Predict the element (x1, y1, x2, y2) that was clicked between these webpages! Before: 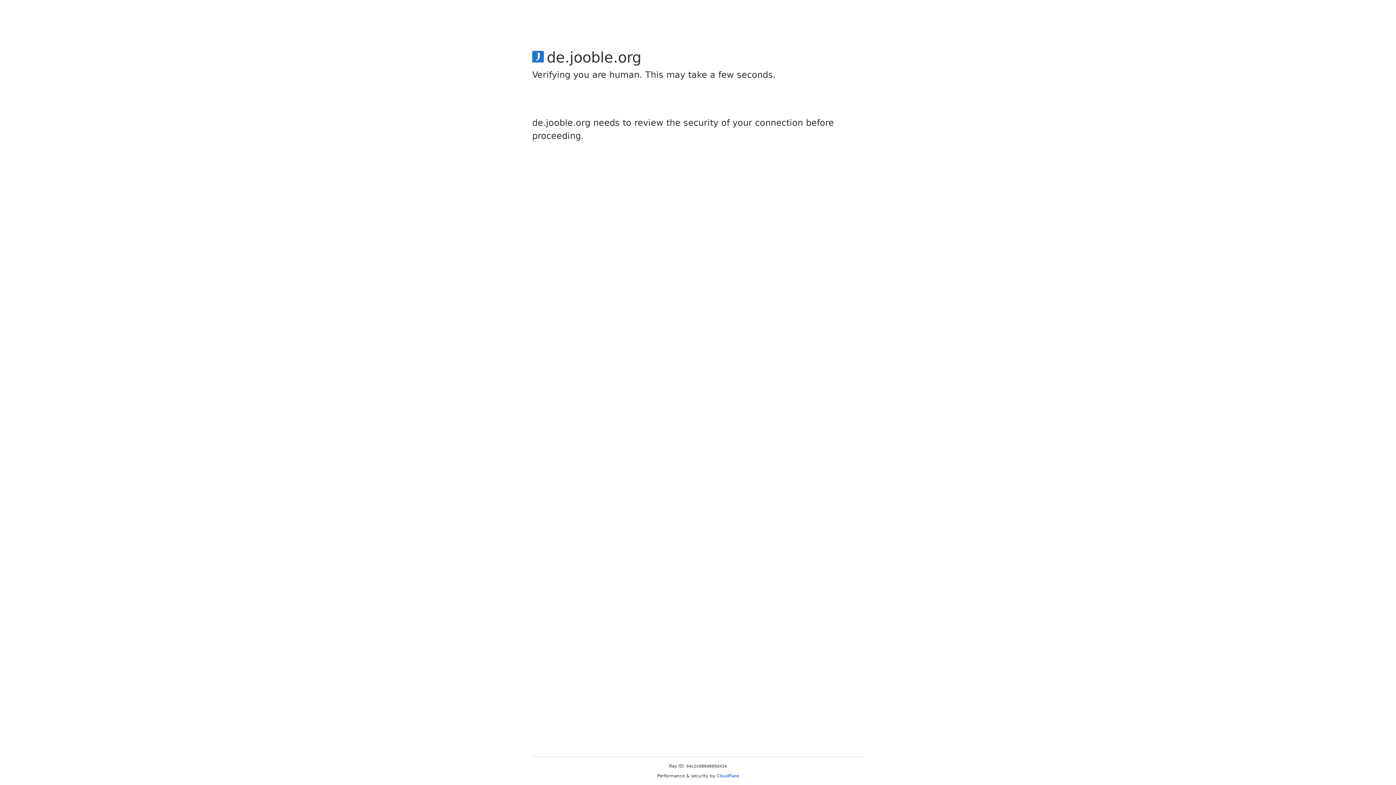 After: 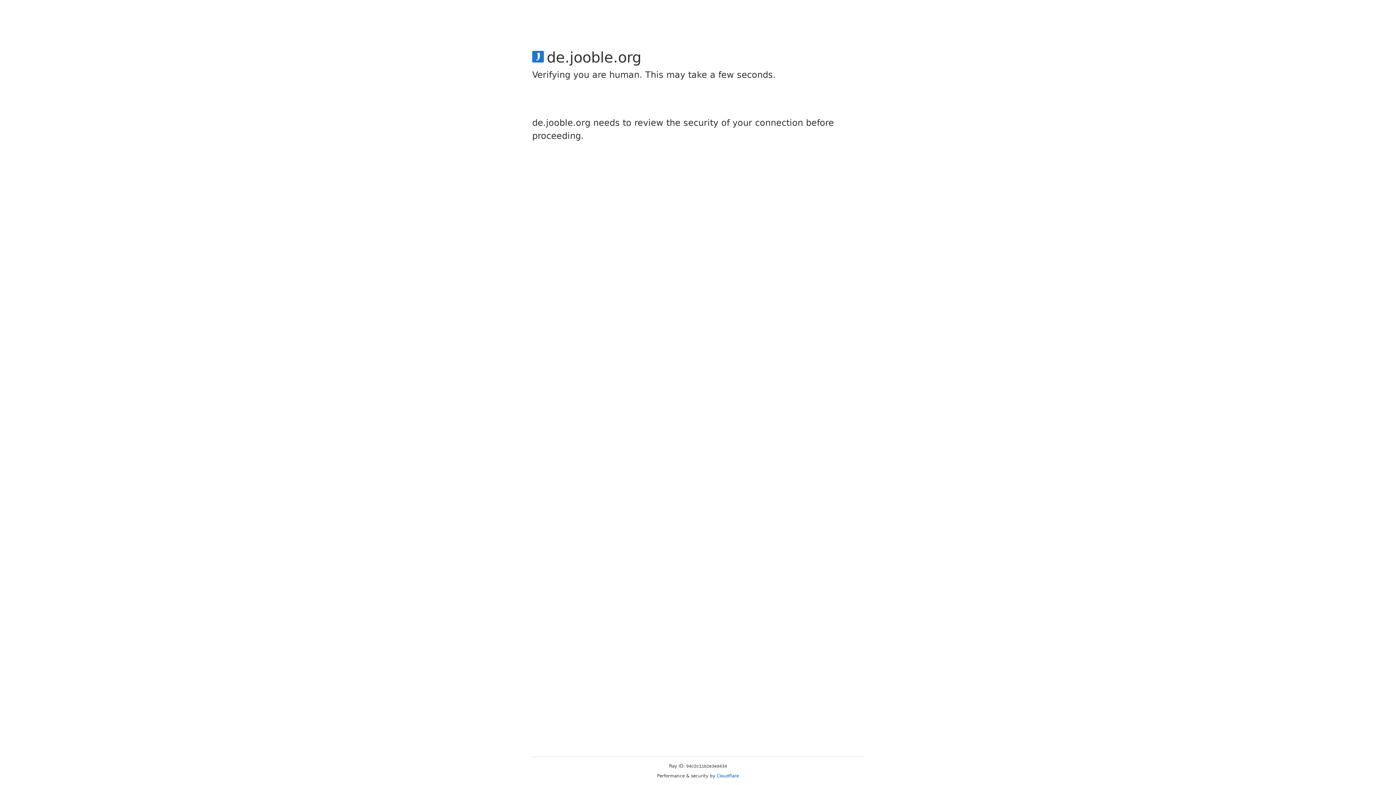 Action: label: Cloudflare bbox: (716, 773, 739, 778)